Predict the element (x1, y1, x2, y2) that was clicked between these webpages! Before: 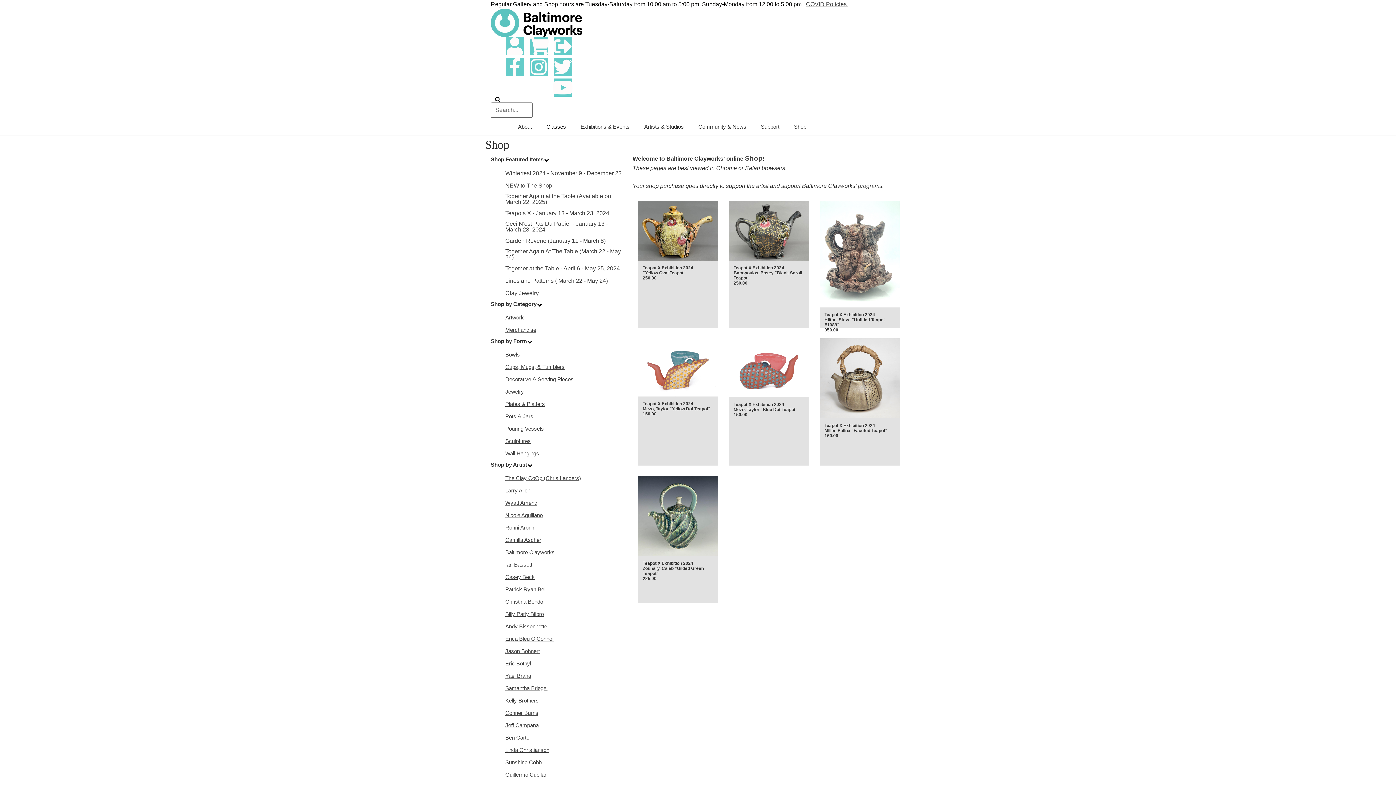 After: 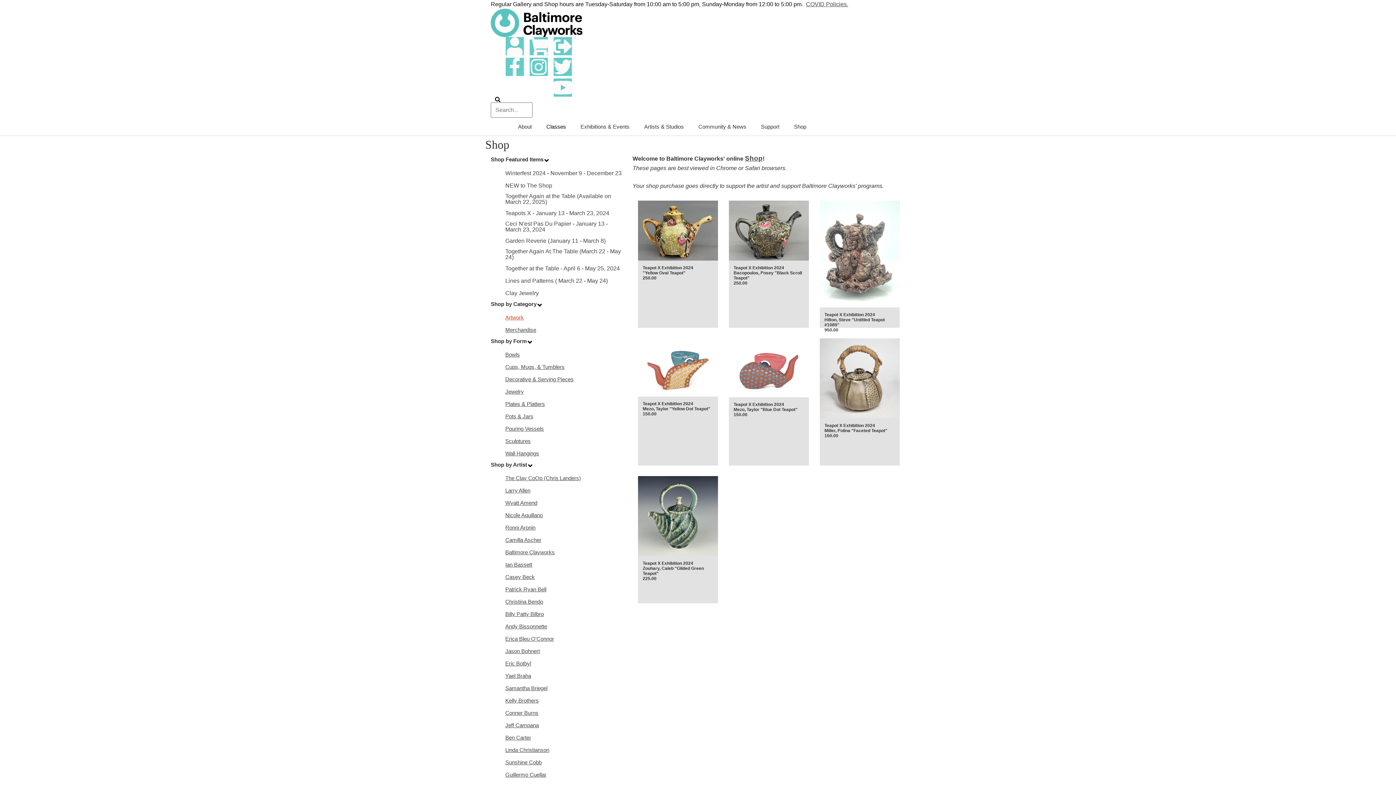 Action: label: Artwork bbox: (505, 314, 524, 320)